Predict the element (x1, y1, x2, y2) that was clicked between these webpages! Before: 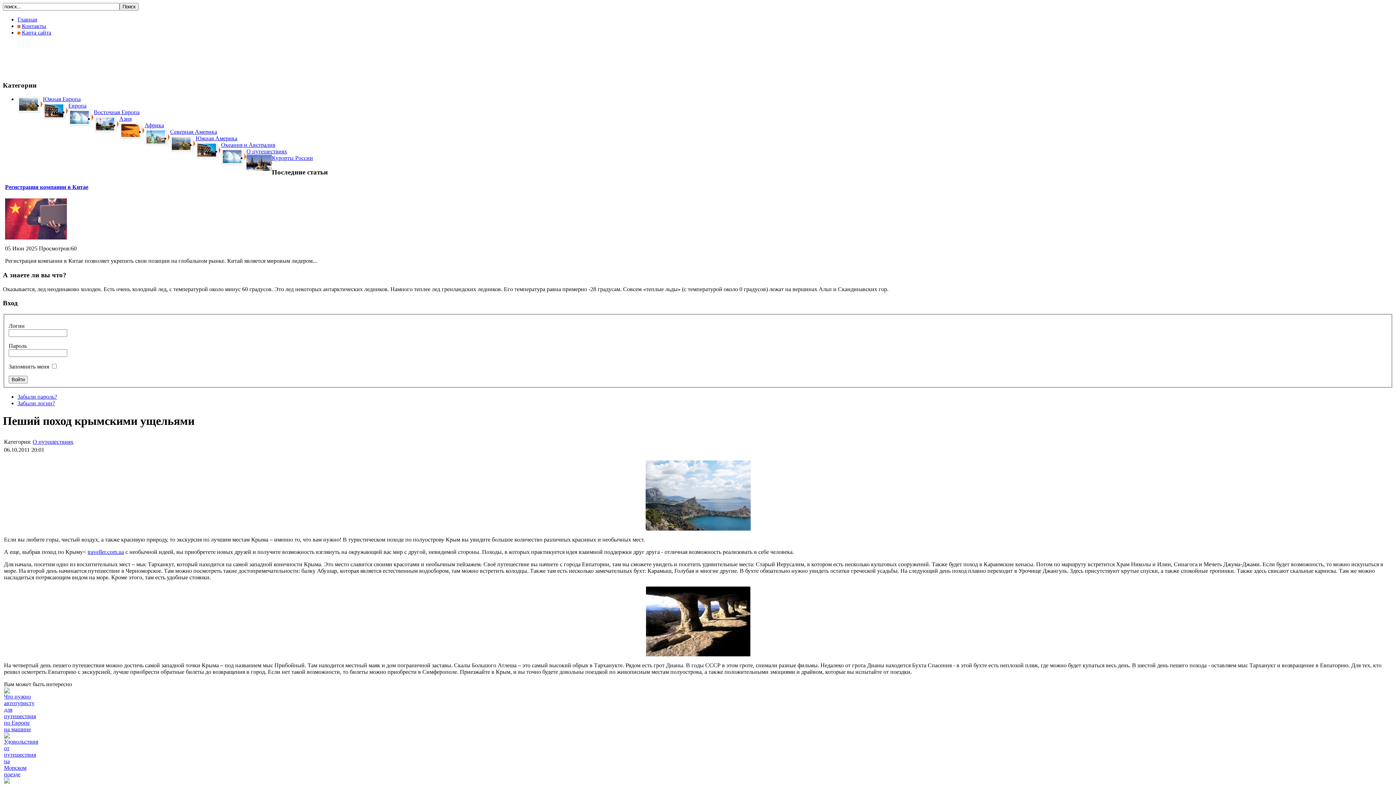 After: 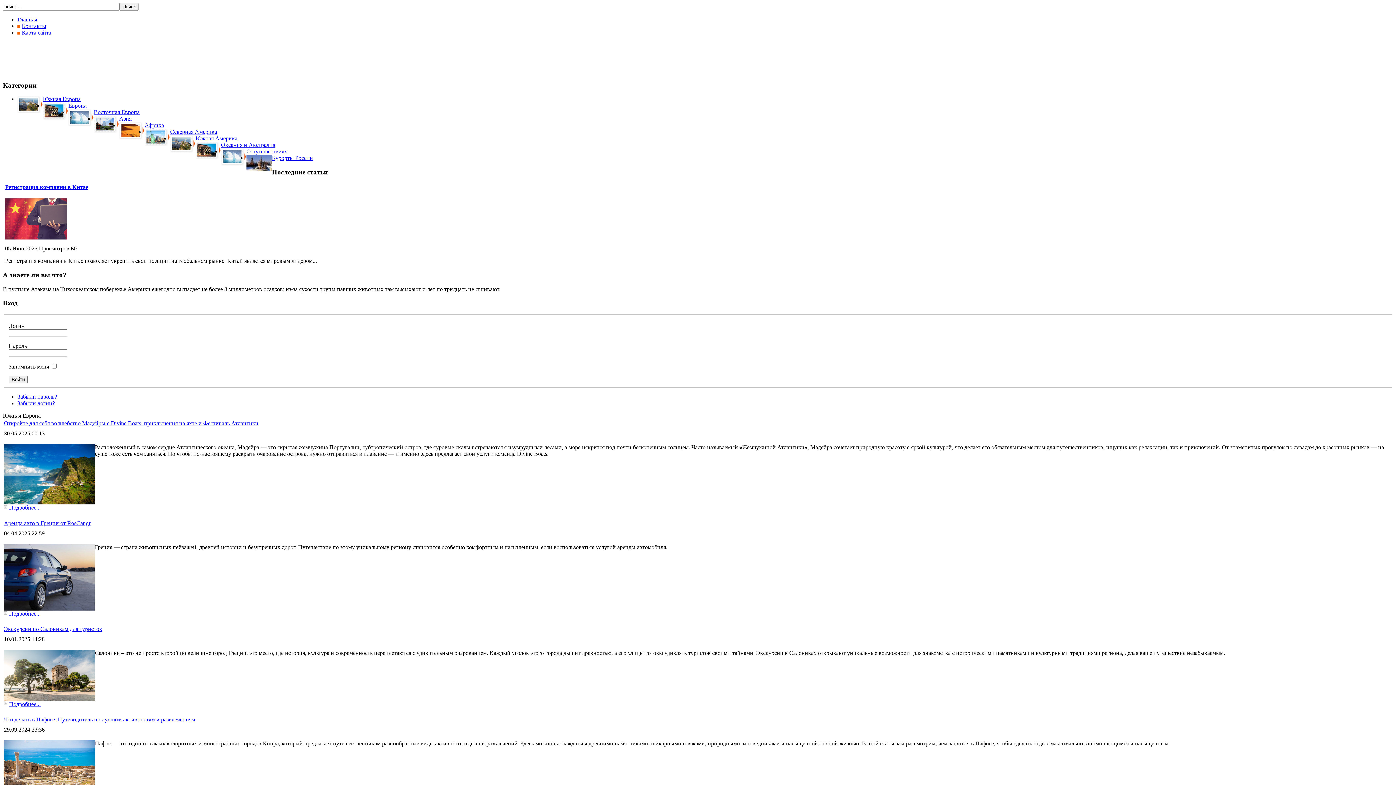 Action: label: Южная Европа bbox: (42, 96, 80, 102)